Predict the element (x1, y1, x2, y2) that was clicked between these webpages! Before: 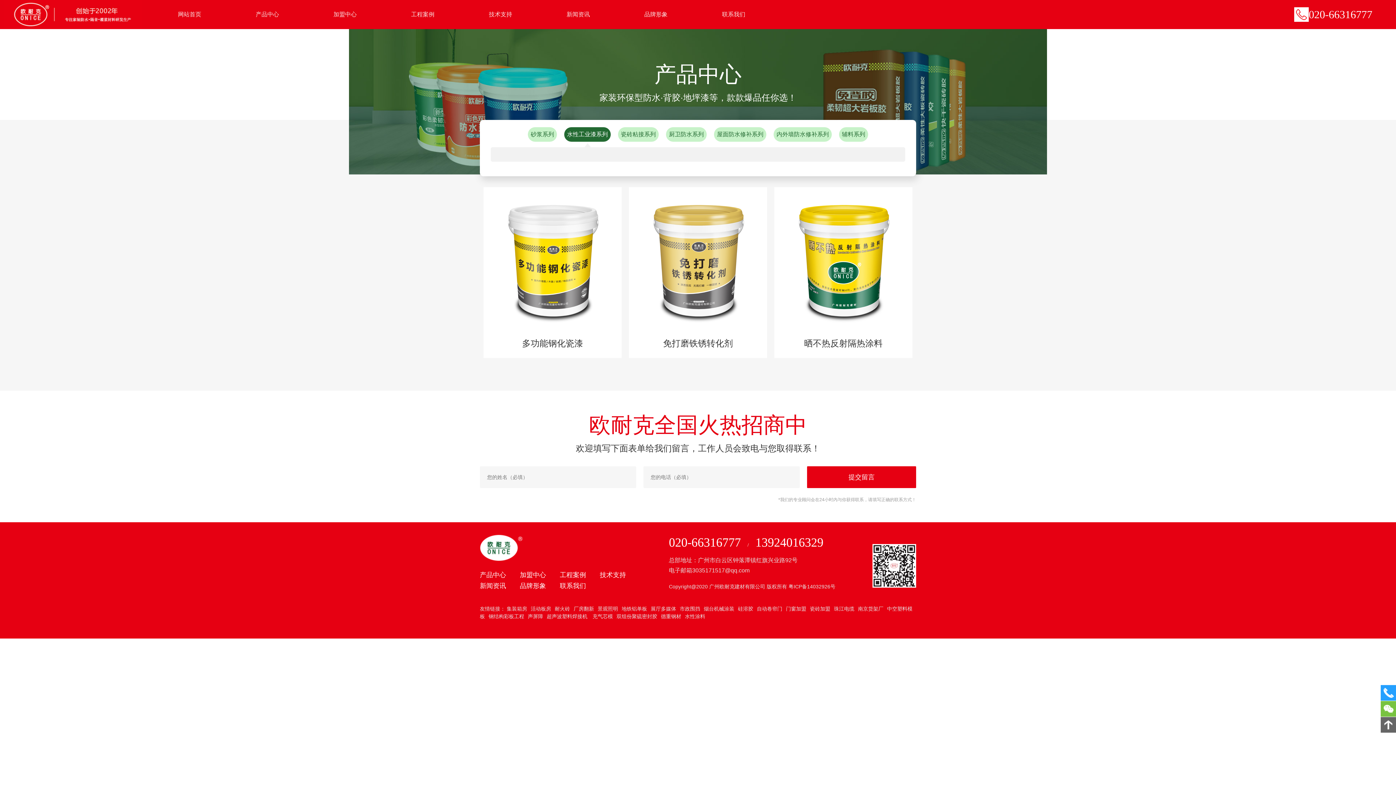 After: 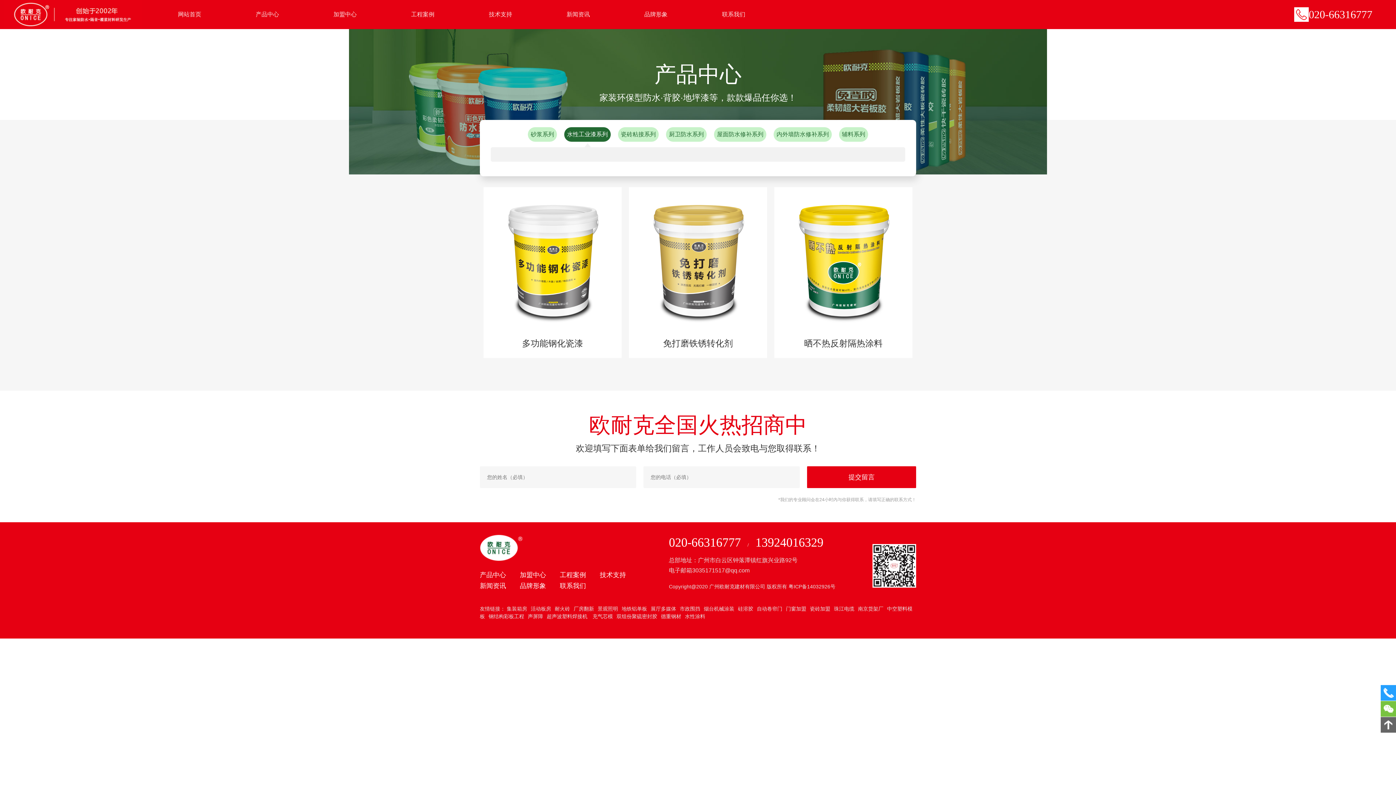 Action: bbox: (621, 606, 647, 612) label: 地铁铝单板